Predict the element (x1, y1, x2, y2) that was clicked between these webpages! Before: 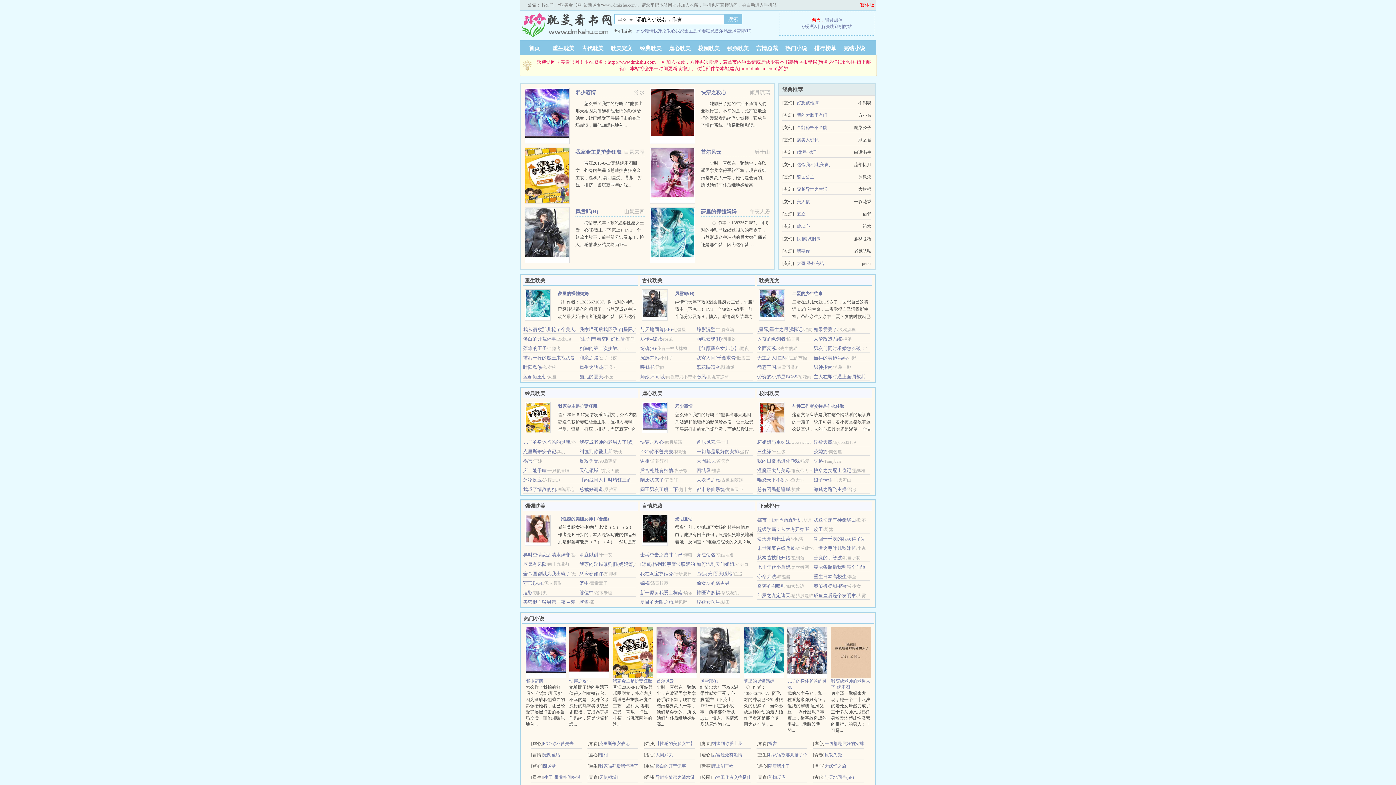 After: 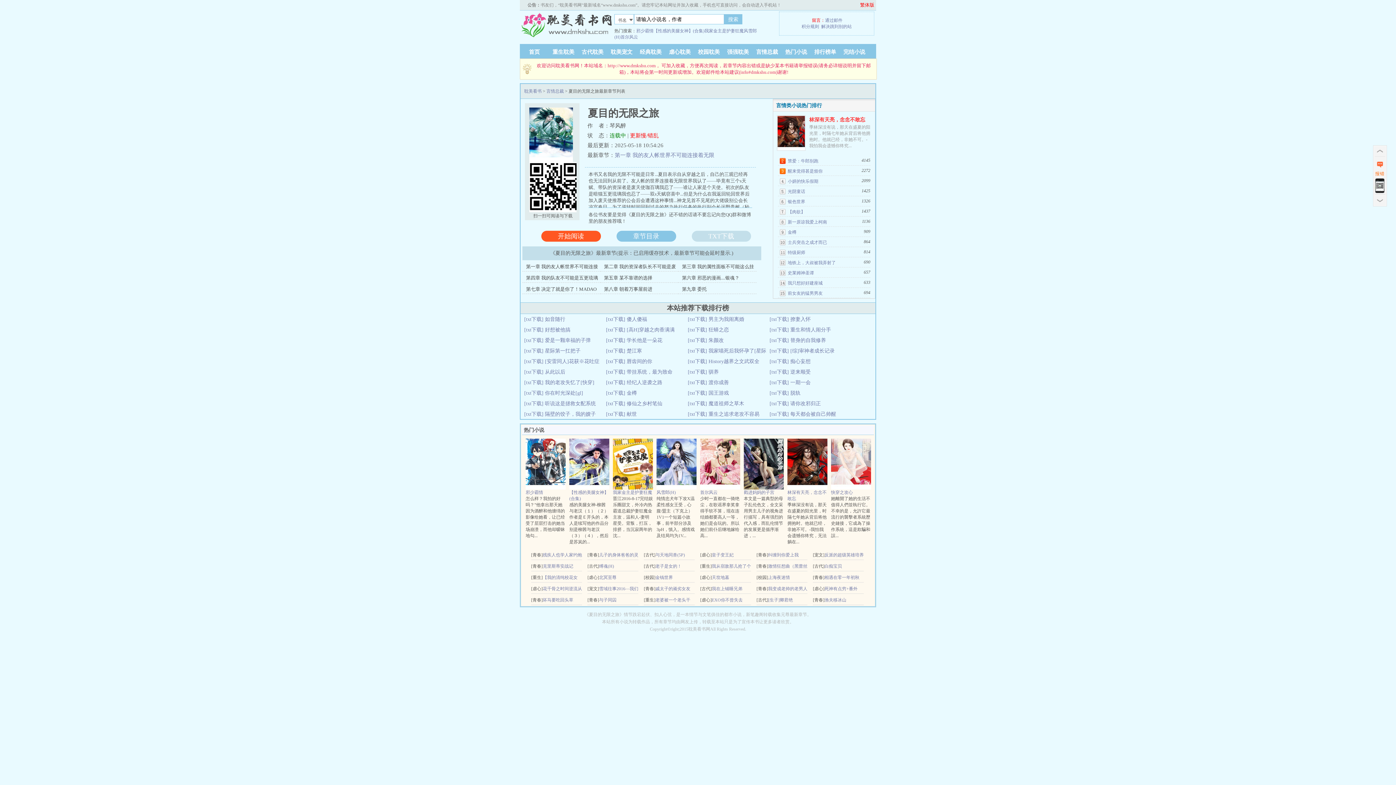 Action: label: 夏目的无限之旅 bbox: (640, 599, 673, 605)